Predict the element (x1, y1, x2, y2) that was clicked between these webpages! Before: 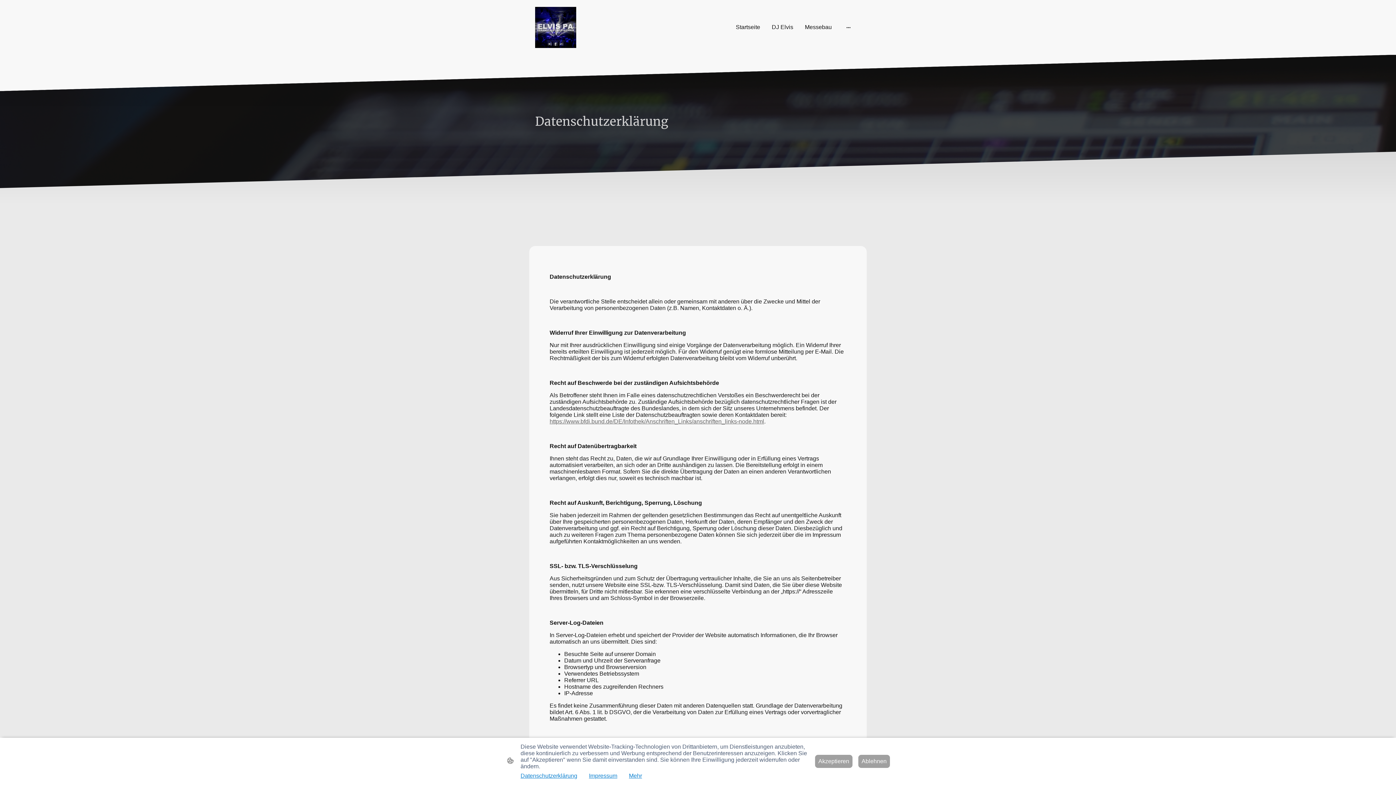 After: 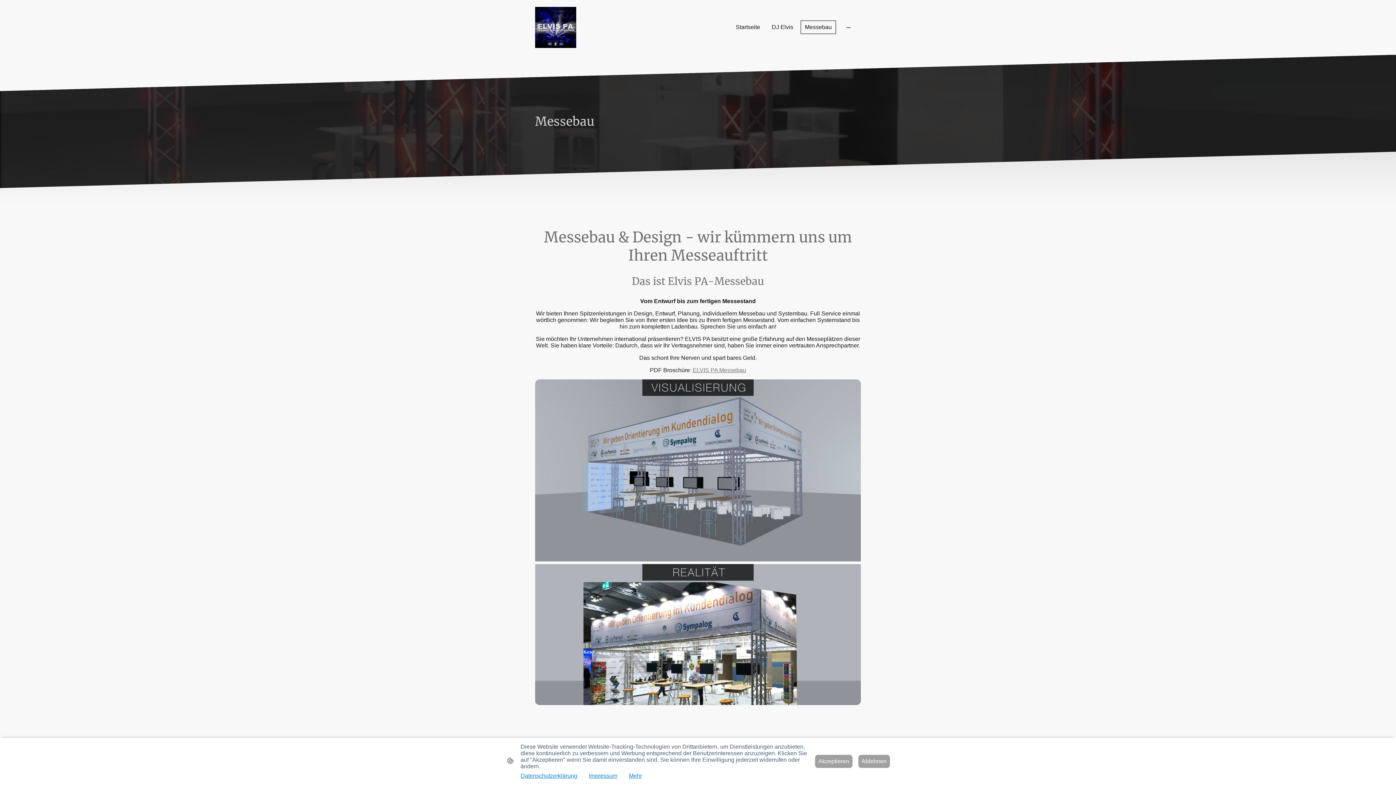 Action: bbox: (801, 21, 835, 33) label: Messebau